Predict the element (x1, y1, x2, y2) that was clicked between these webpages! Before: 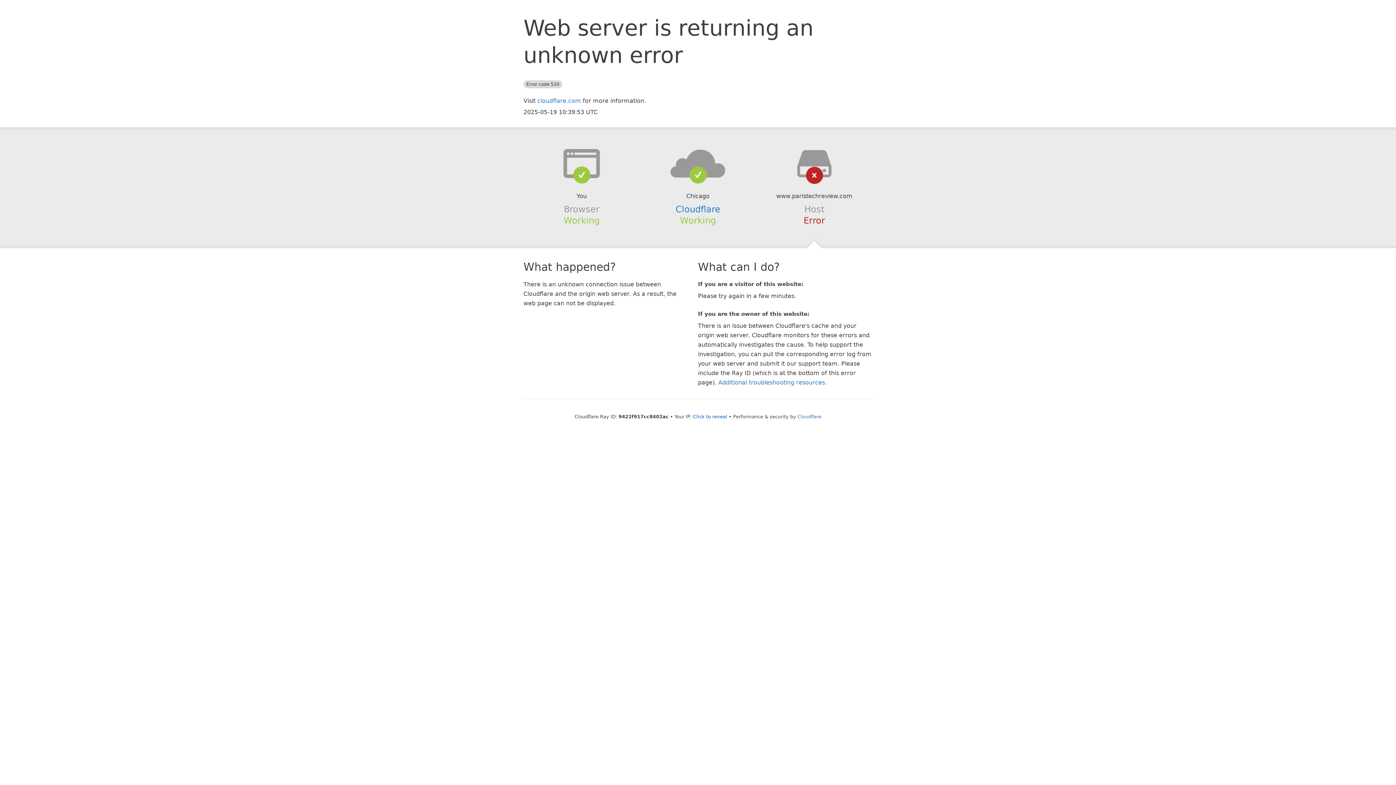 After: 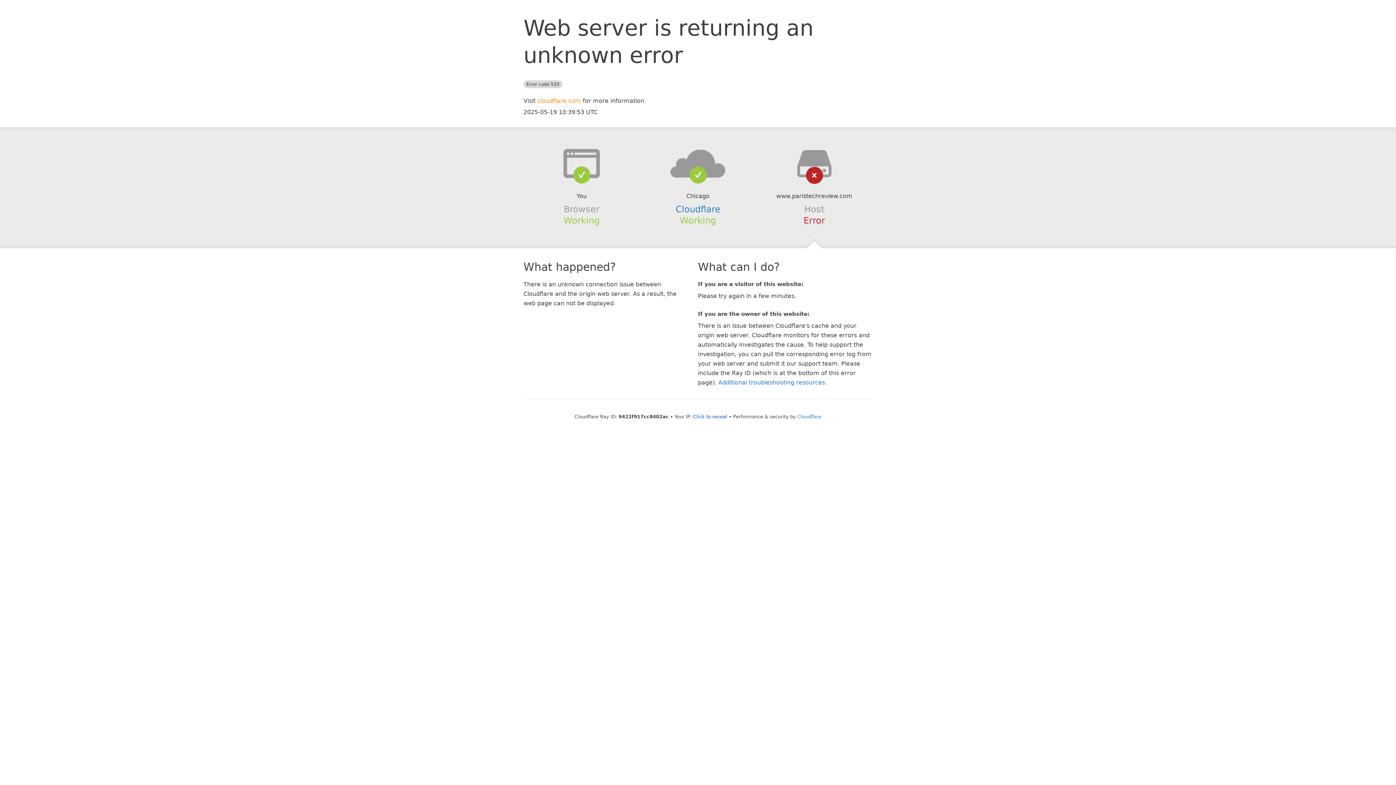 Action: bbox: (537, 97, 581, 104) label: cloudflare.com